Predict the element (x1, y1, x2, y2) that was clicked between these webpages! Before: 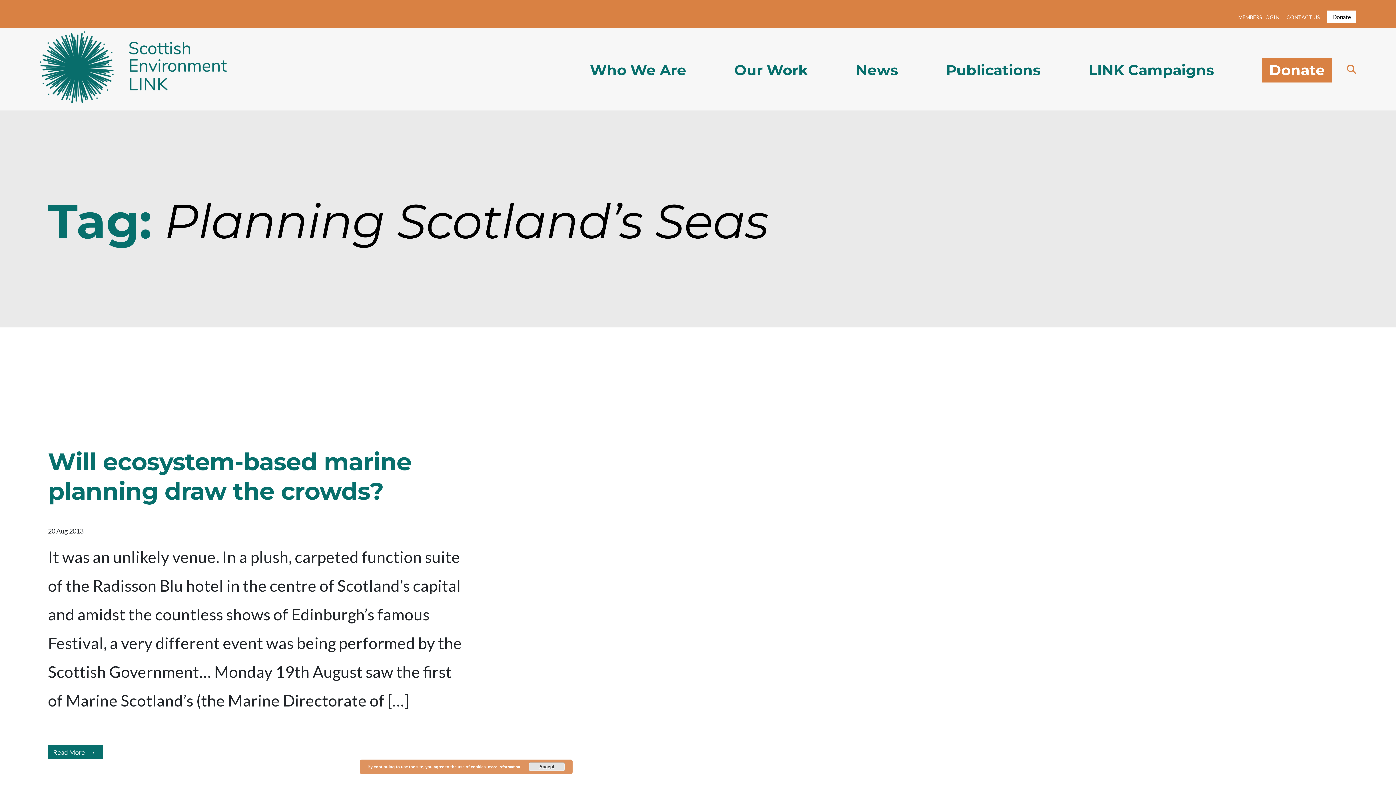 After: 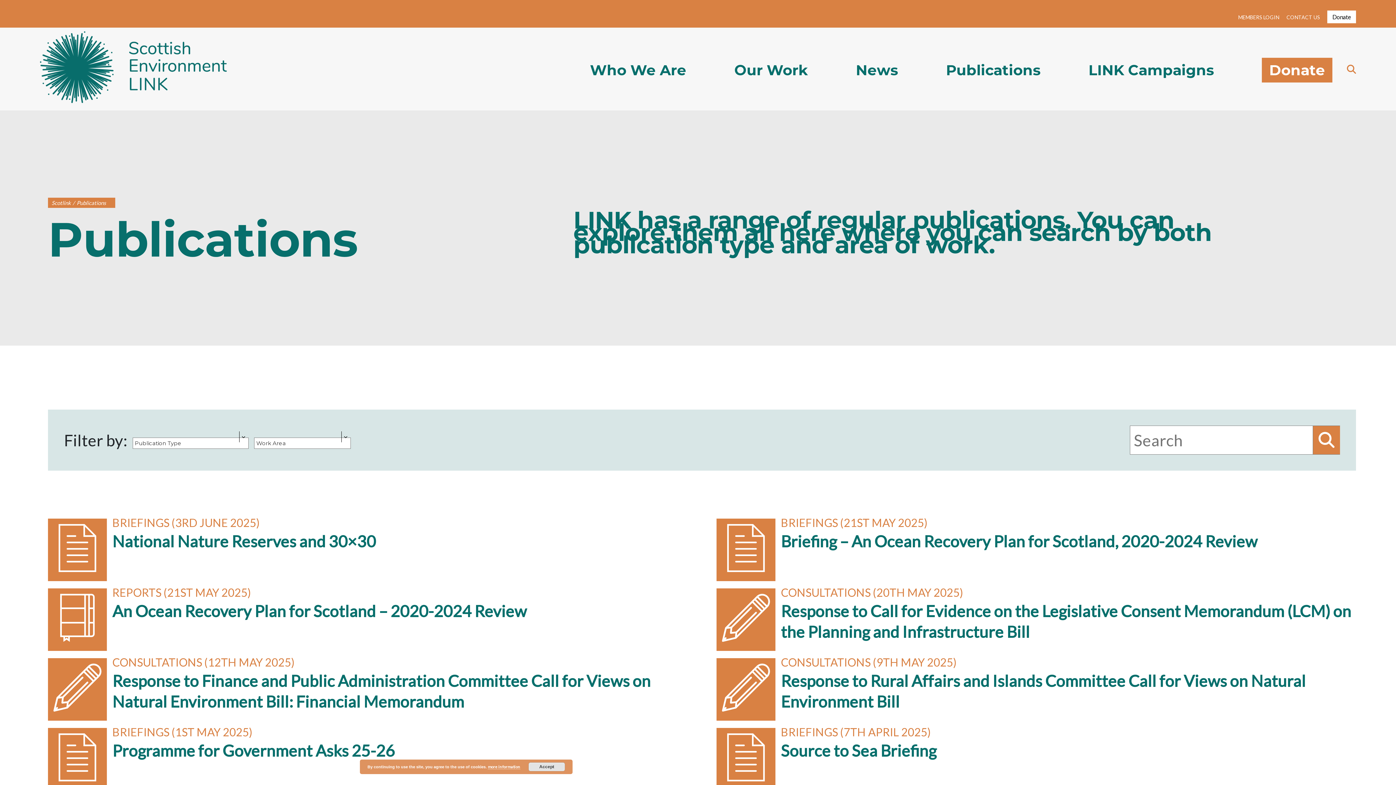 Action: bbox: (946, 61, 1040, 78) label: Publications